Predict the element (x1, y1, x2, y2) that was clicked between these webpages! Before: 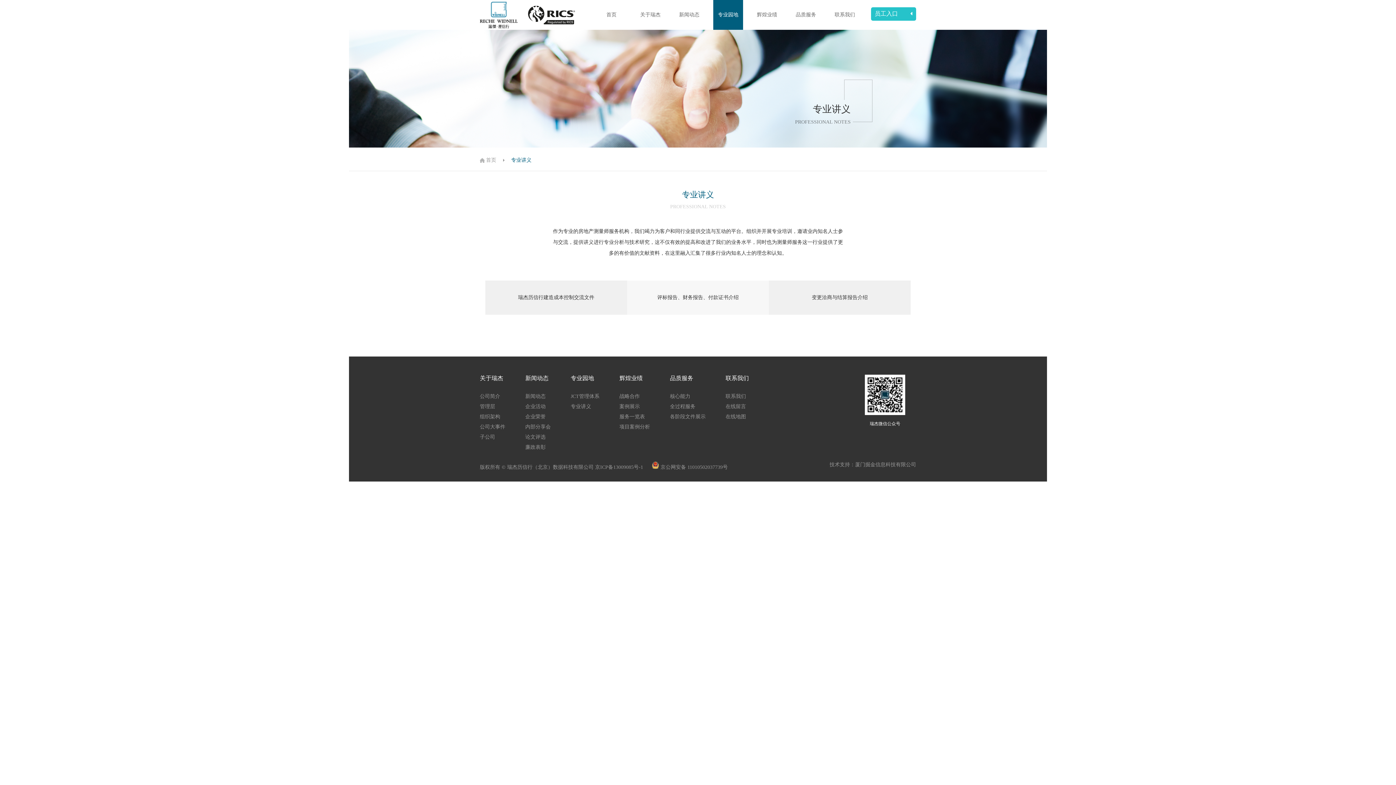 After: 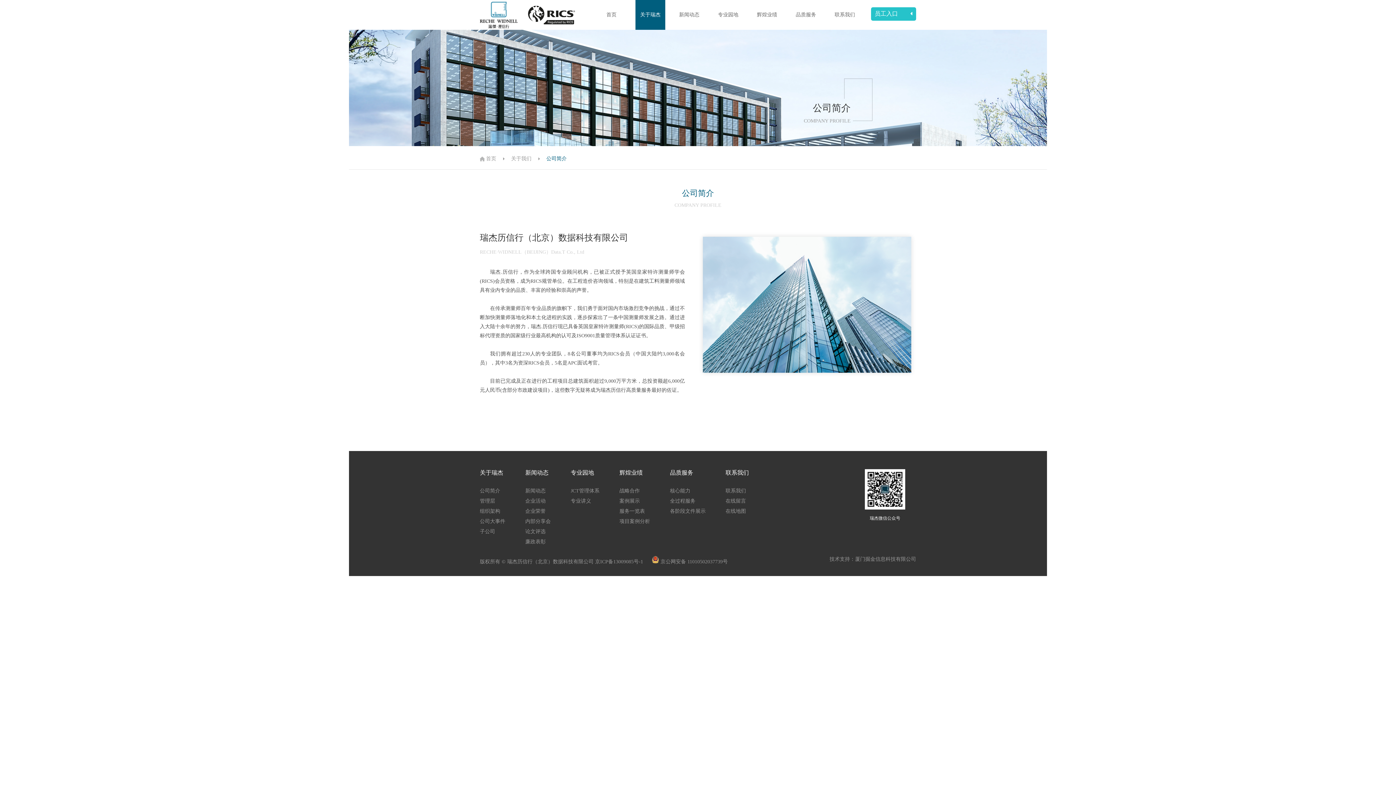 Action: bbox: (480, 375, 503, 381) label: 关于瑞杰